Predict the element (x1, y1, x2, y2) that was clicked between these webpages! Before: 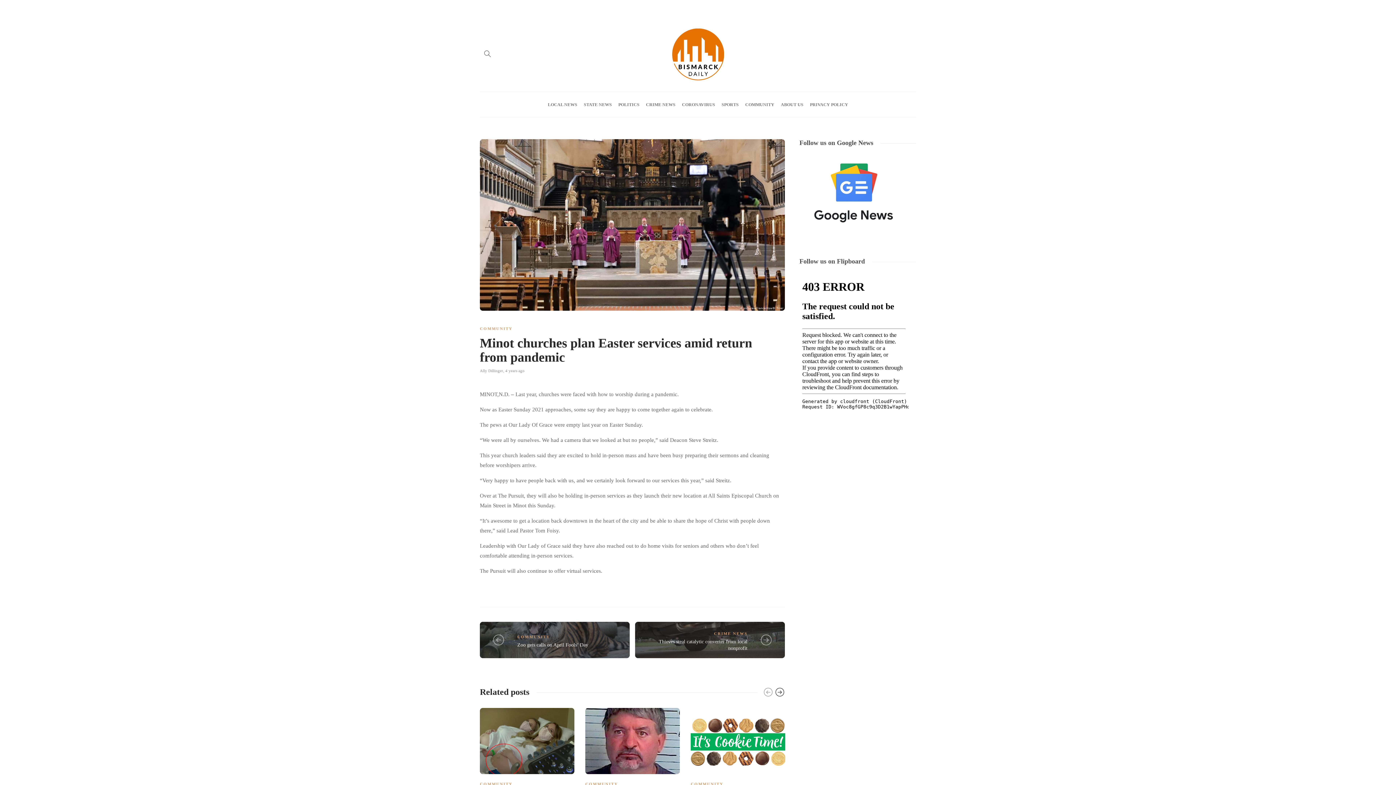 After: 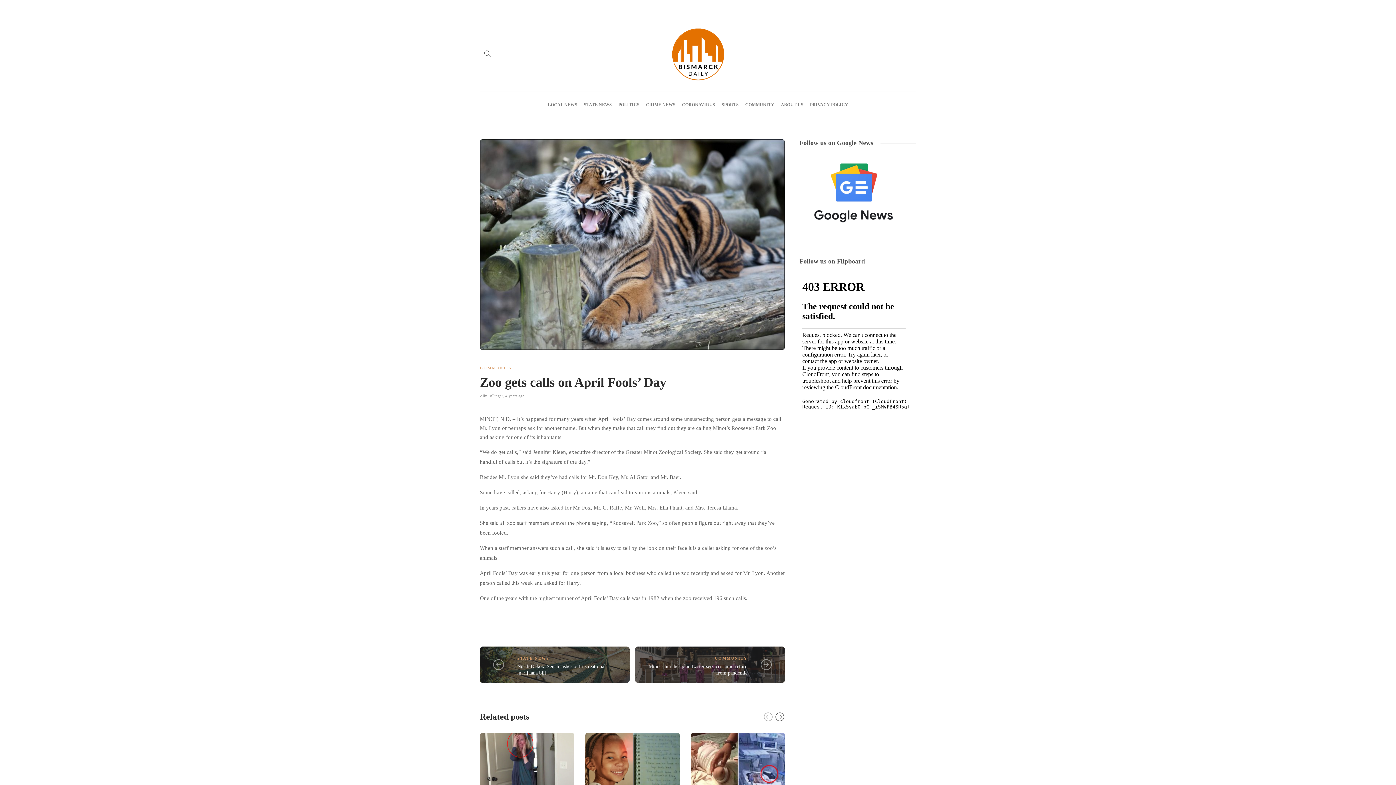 Action: label: Zoo gets calls on April Fools’ Day bbox: (517, 642, 588, 647)